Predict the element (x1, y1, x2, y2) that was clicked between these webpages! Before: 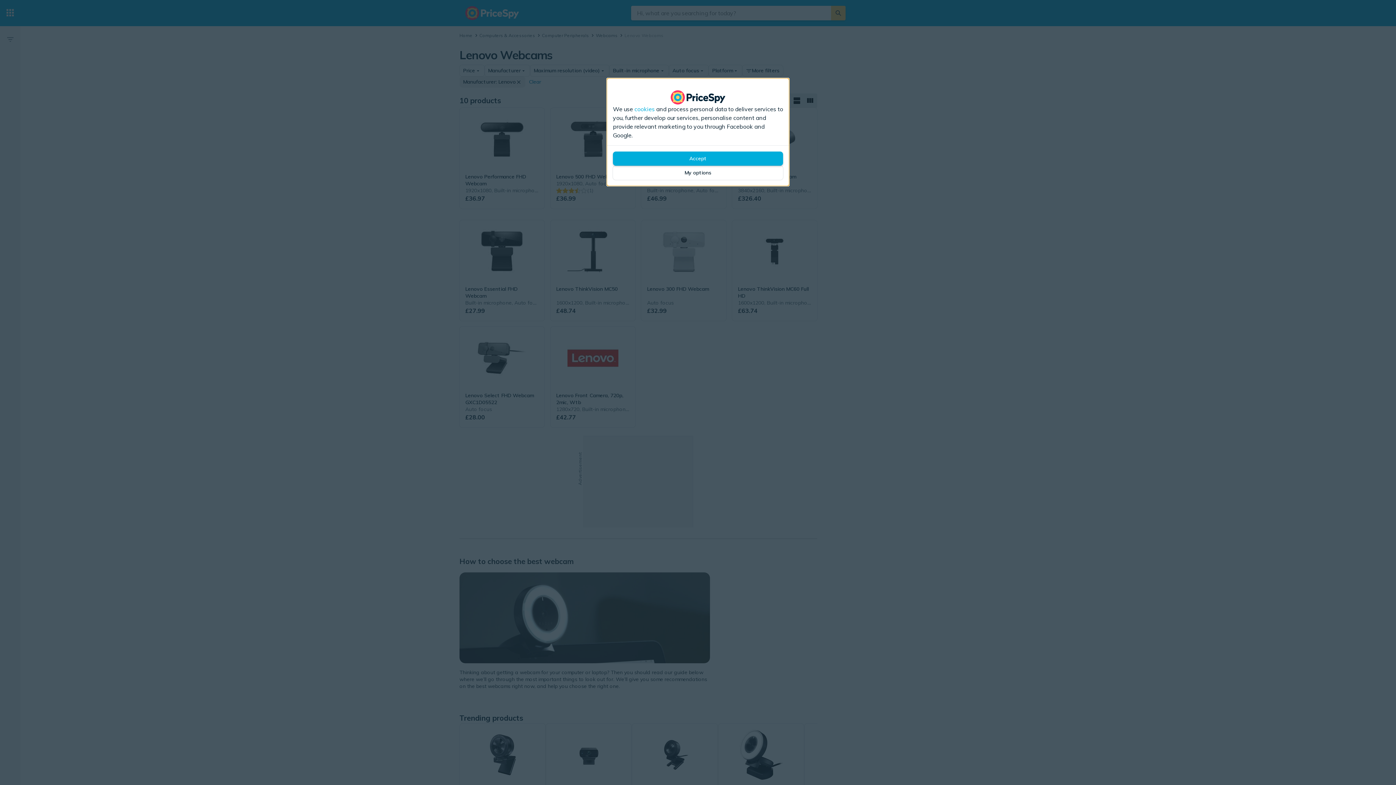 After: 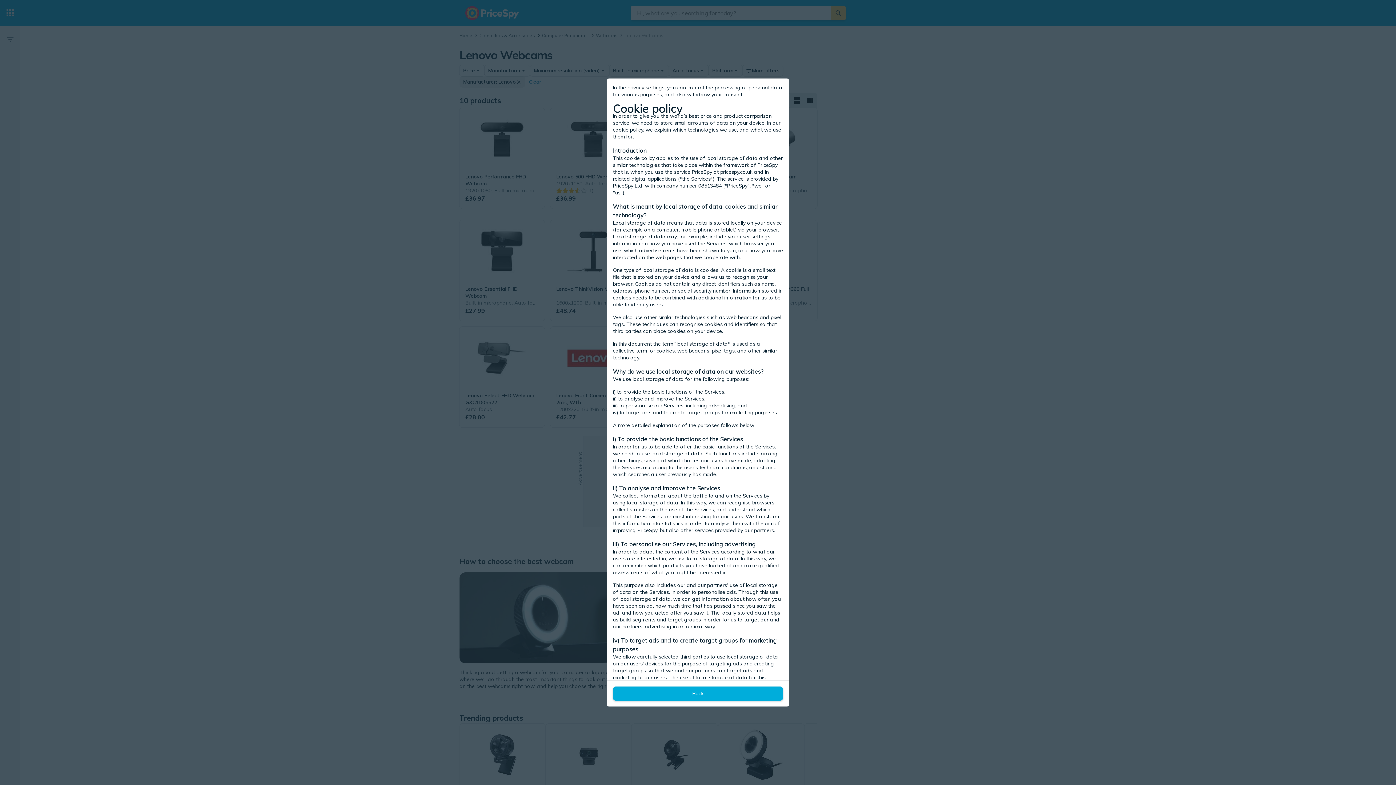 Action: label: cookies bbox: (634, 104, 654, 113)